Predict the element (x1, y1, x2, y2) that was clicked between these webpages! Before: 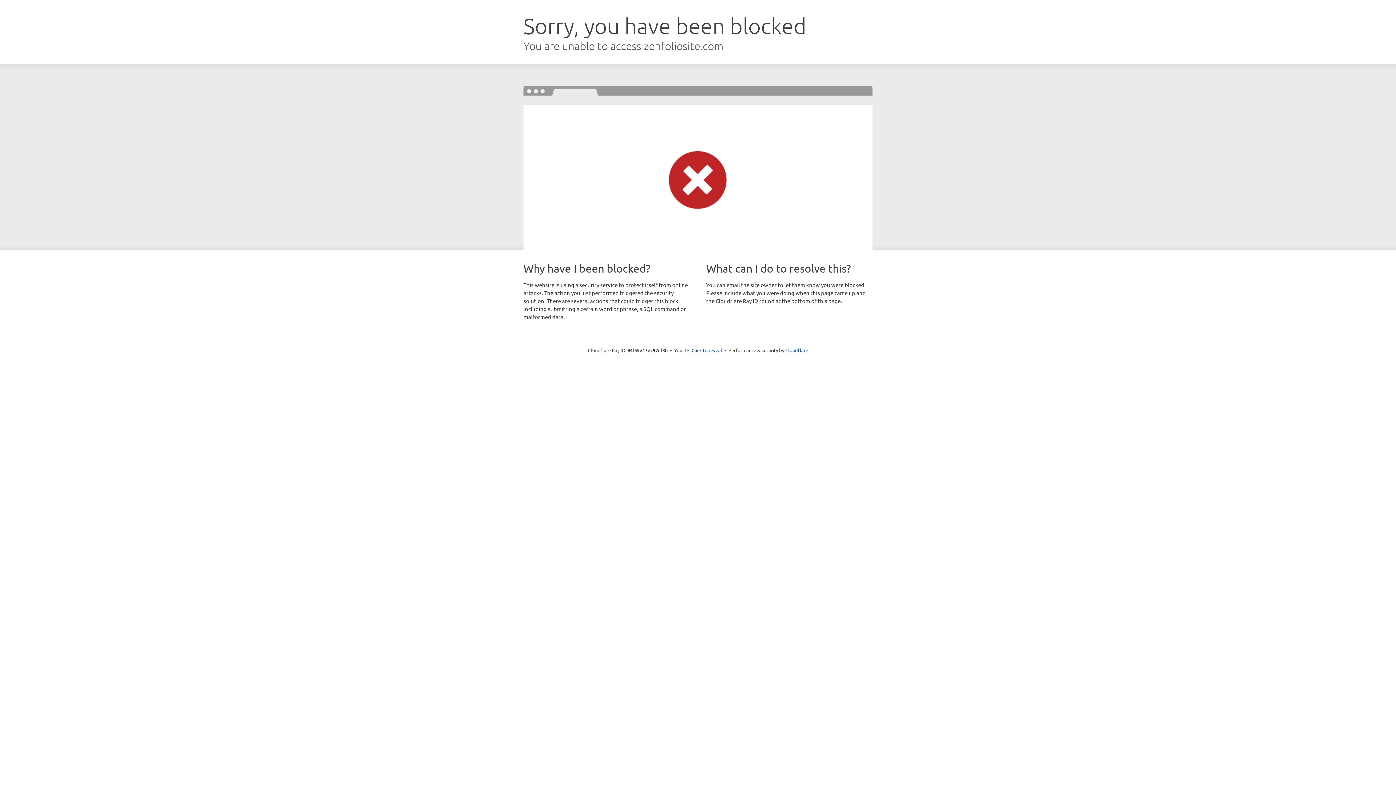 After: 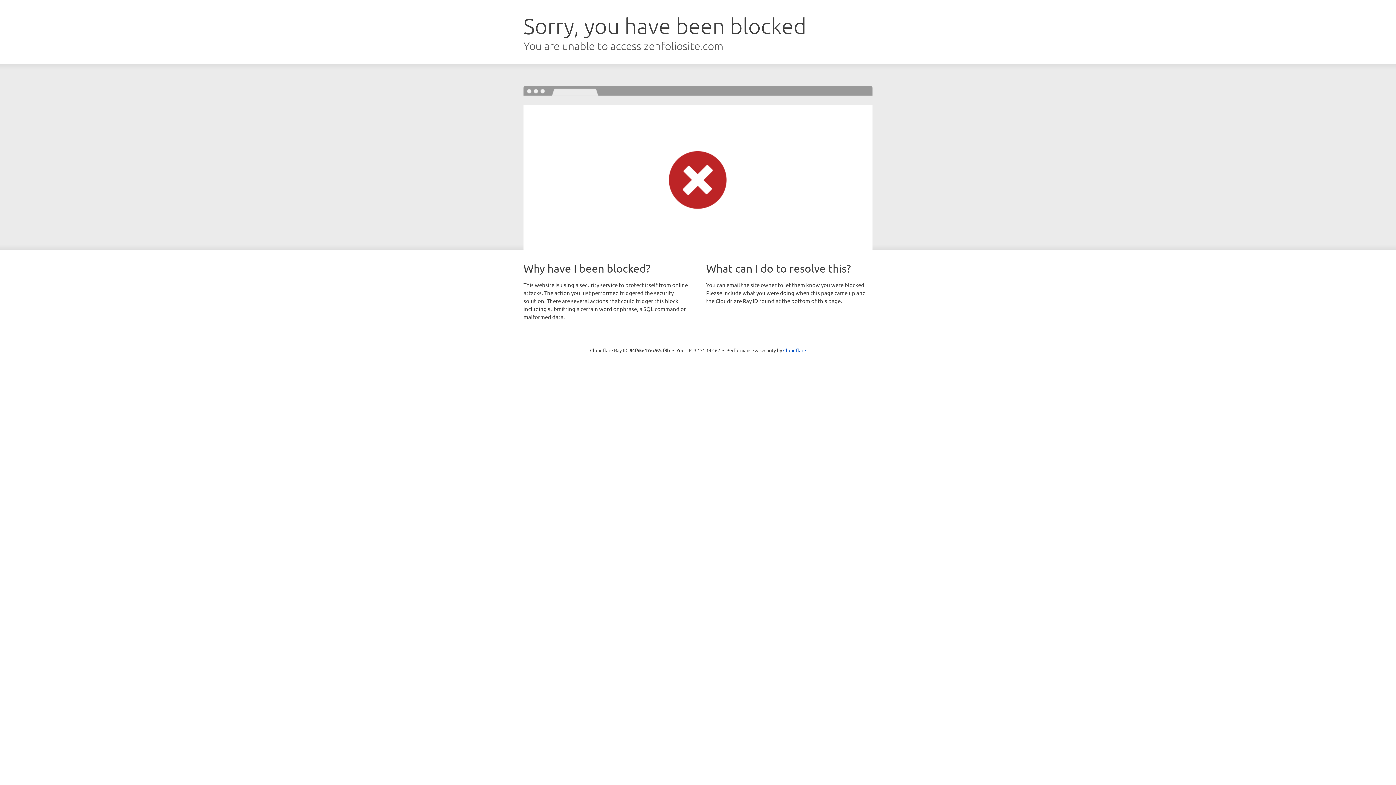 Action: bbox: (691, 346, 722, 353) label: Click to reveal